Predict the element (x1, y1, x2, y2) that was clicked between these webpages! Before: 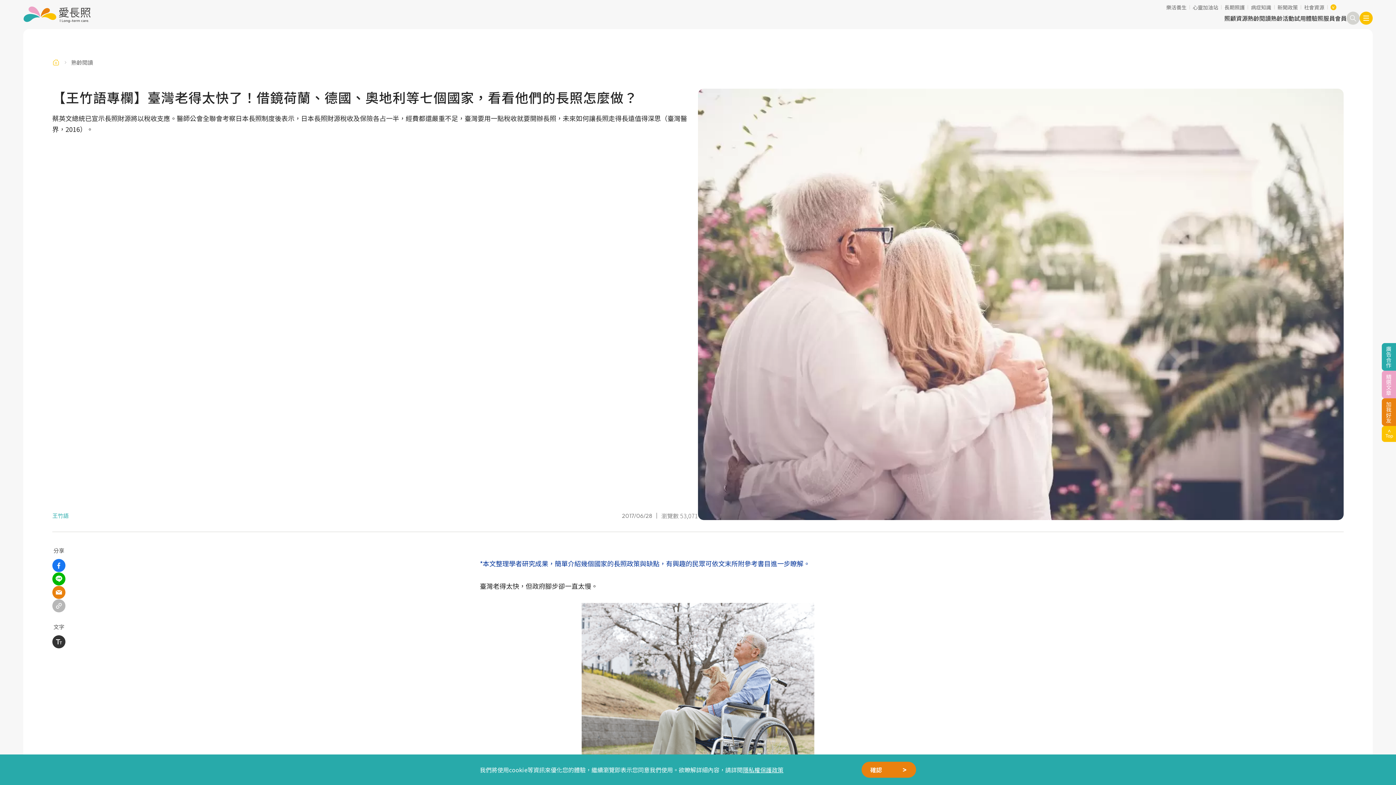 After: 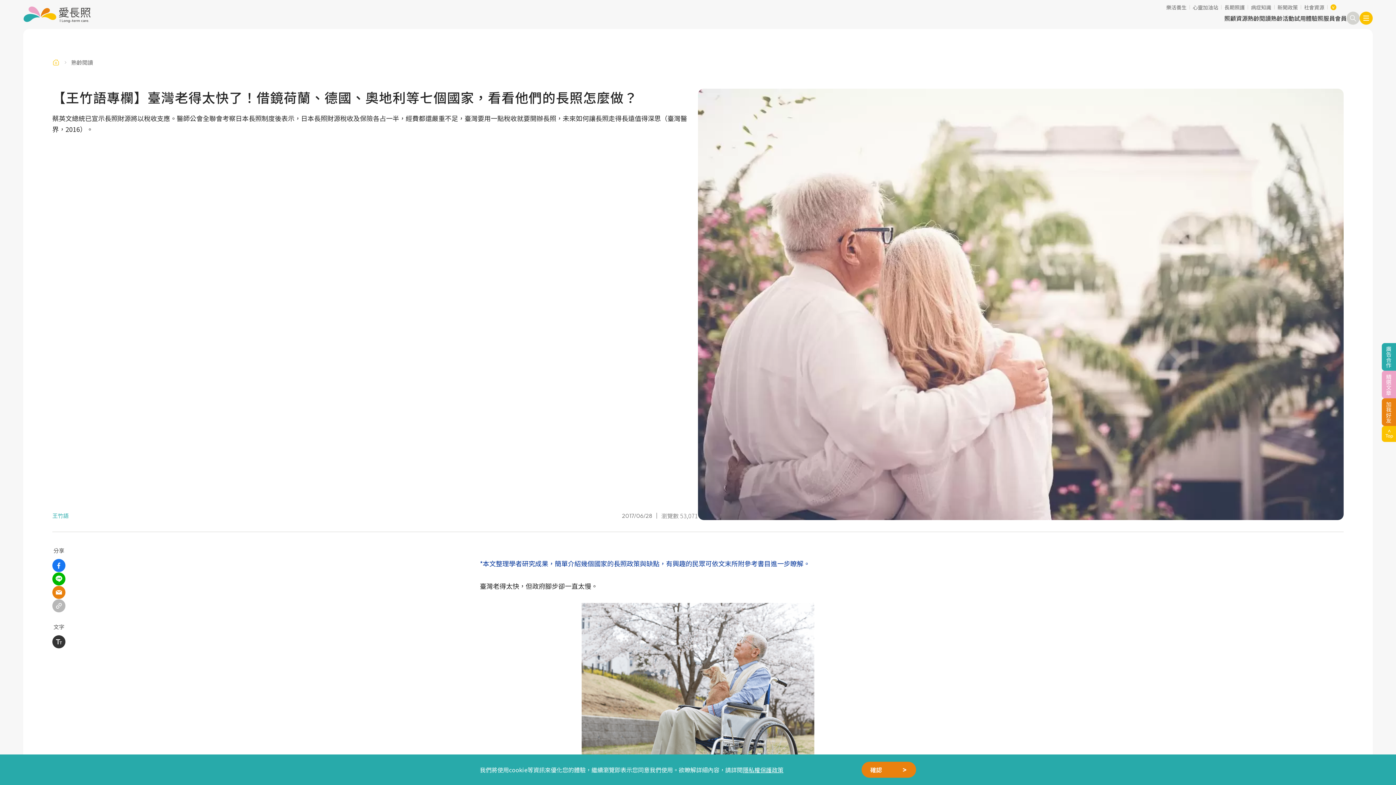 Action: bbox: (52, 599, 65, 613)